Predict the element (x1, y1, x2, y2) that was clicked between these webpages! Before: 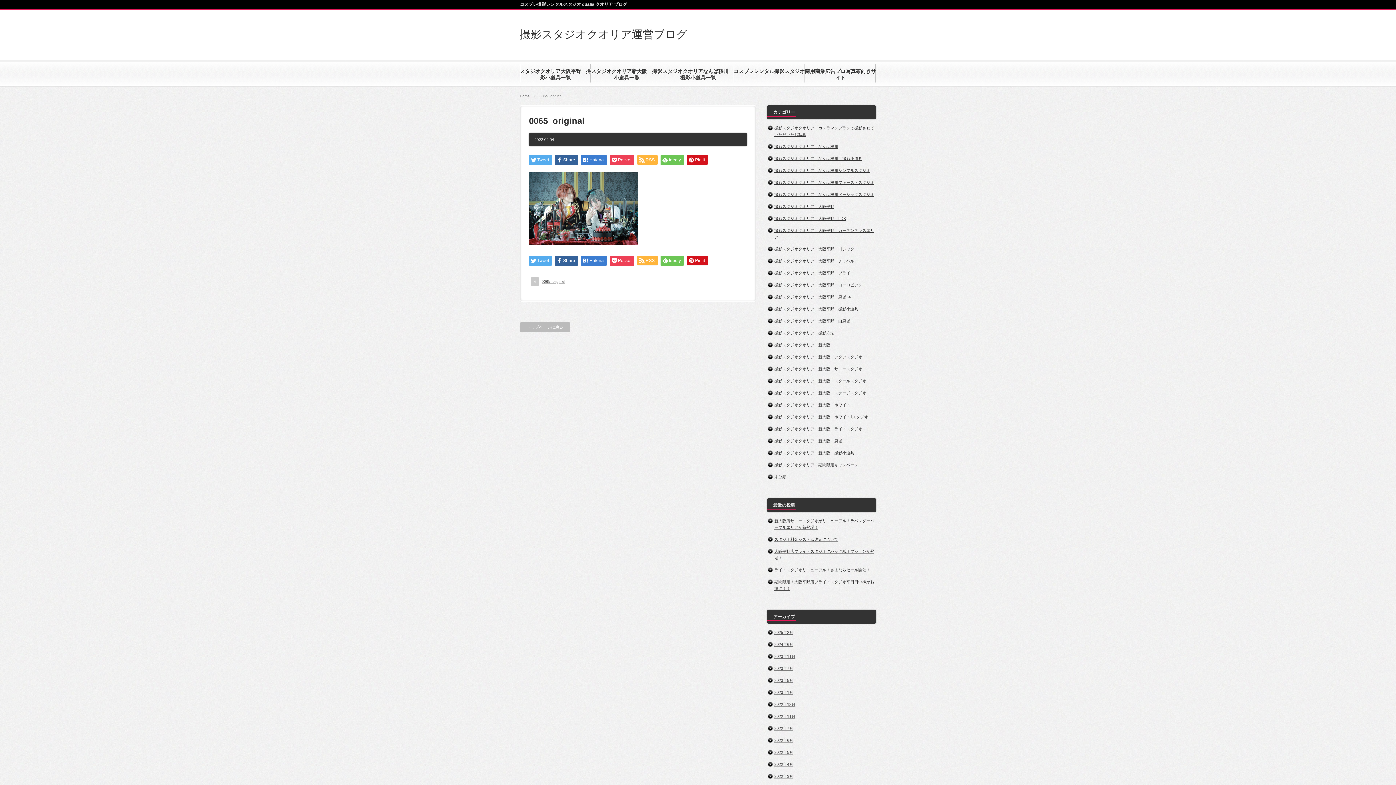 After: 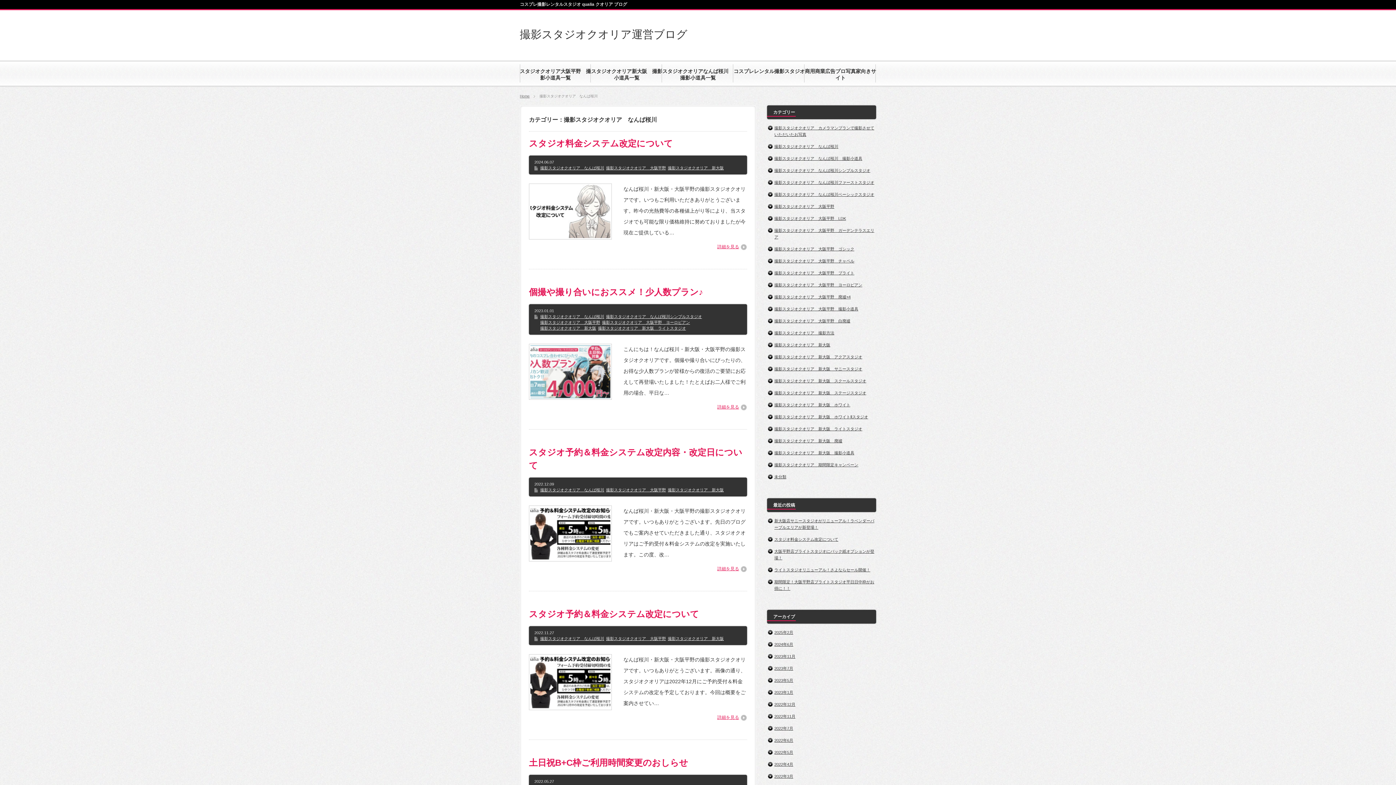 Action: label: 撮影スタジオクオリア　なんば桜川 bbox: (774, 144, 838, 148)